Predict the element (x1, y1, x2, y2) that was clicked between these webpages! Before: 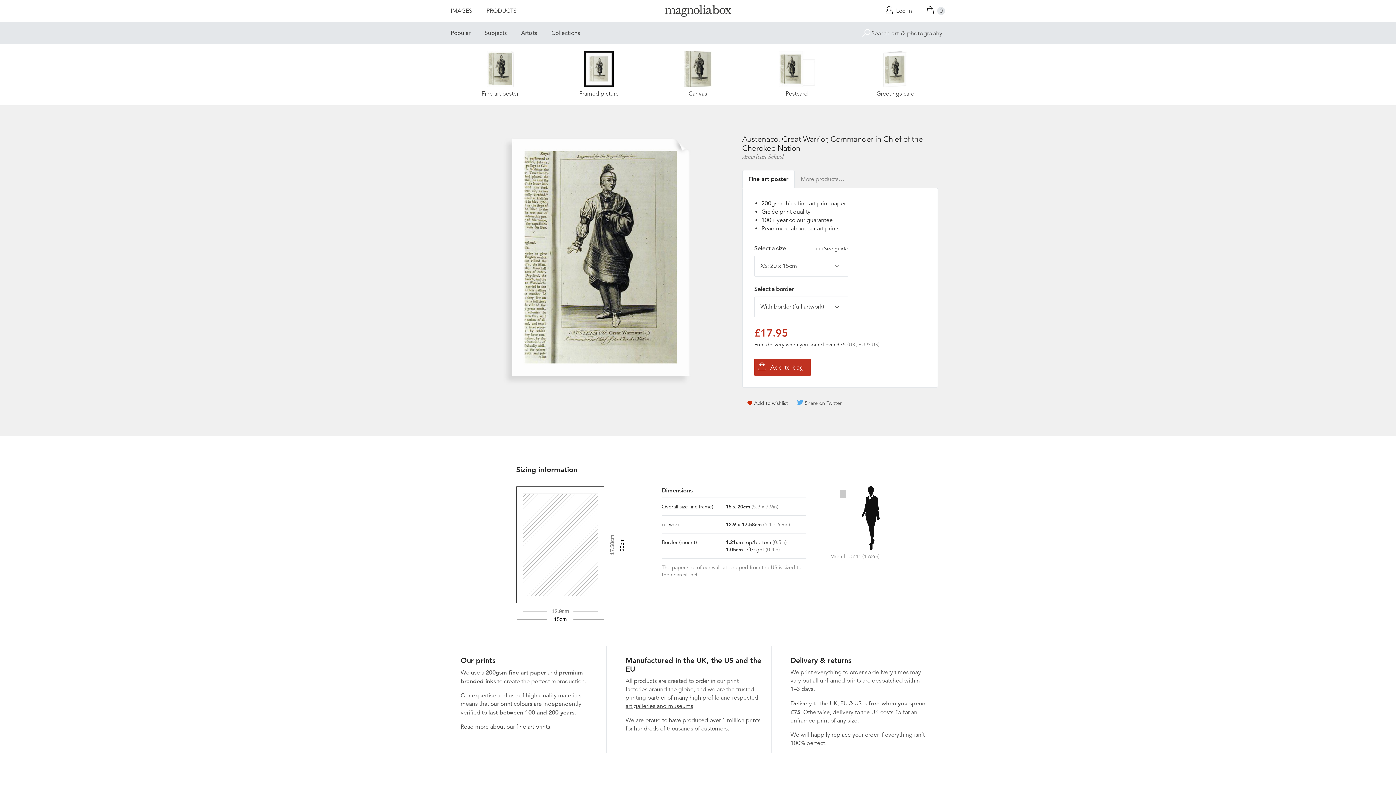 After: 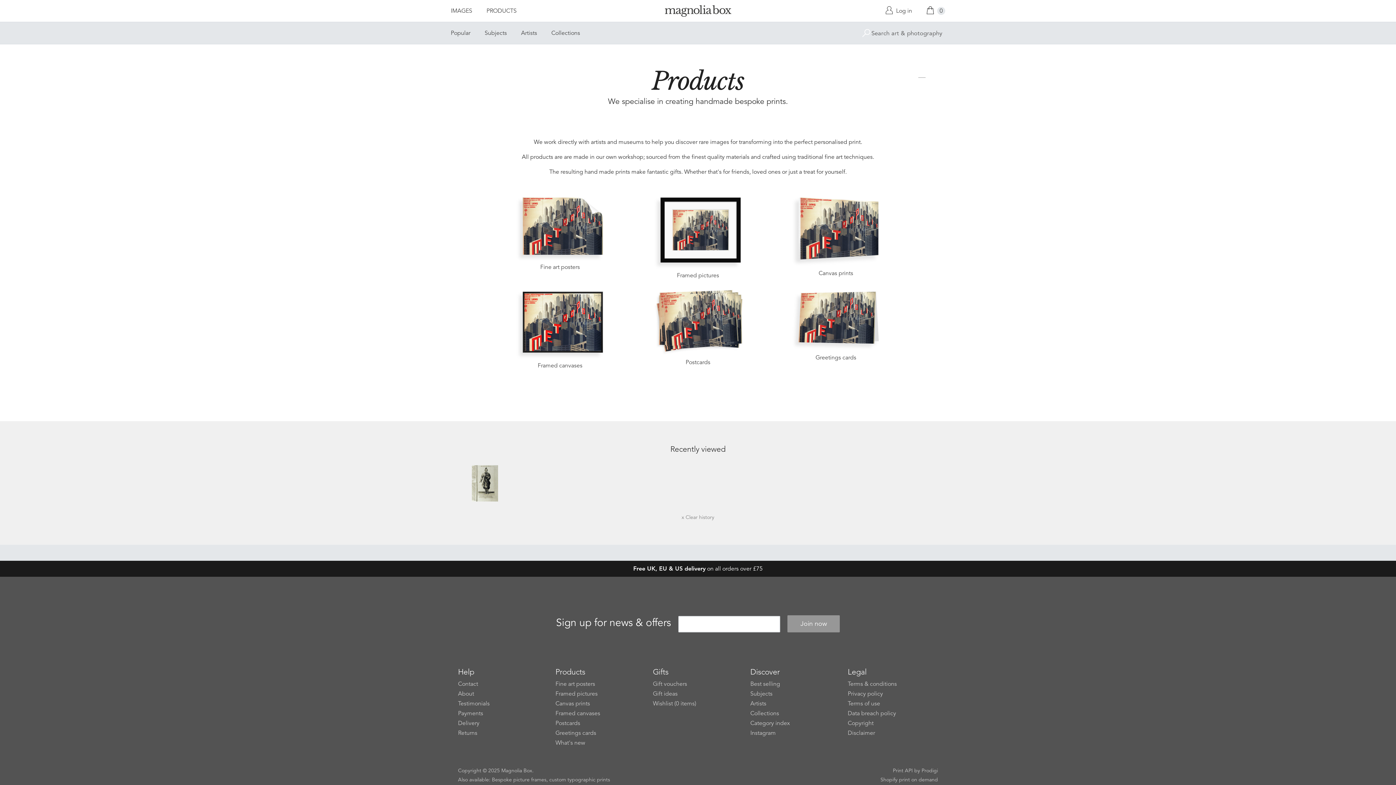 Action: label: PRODUCTS bbox: (486, 0, 516, 22)